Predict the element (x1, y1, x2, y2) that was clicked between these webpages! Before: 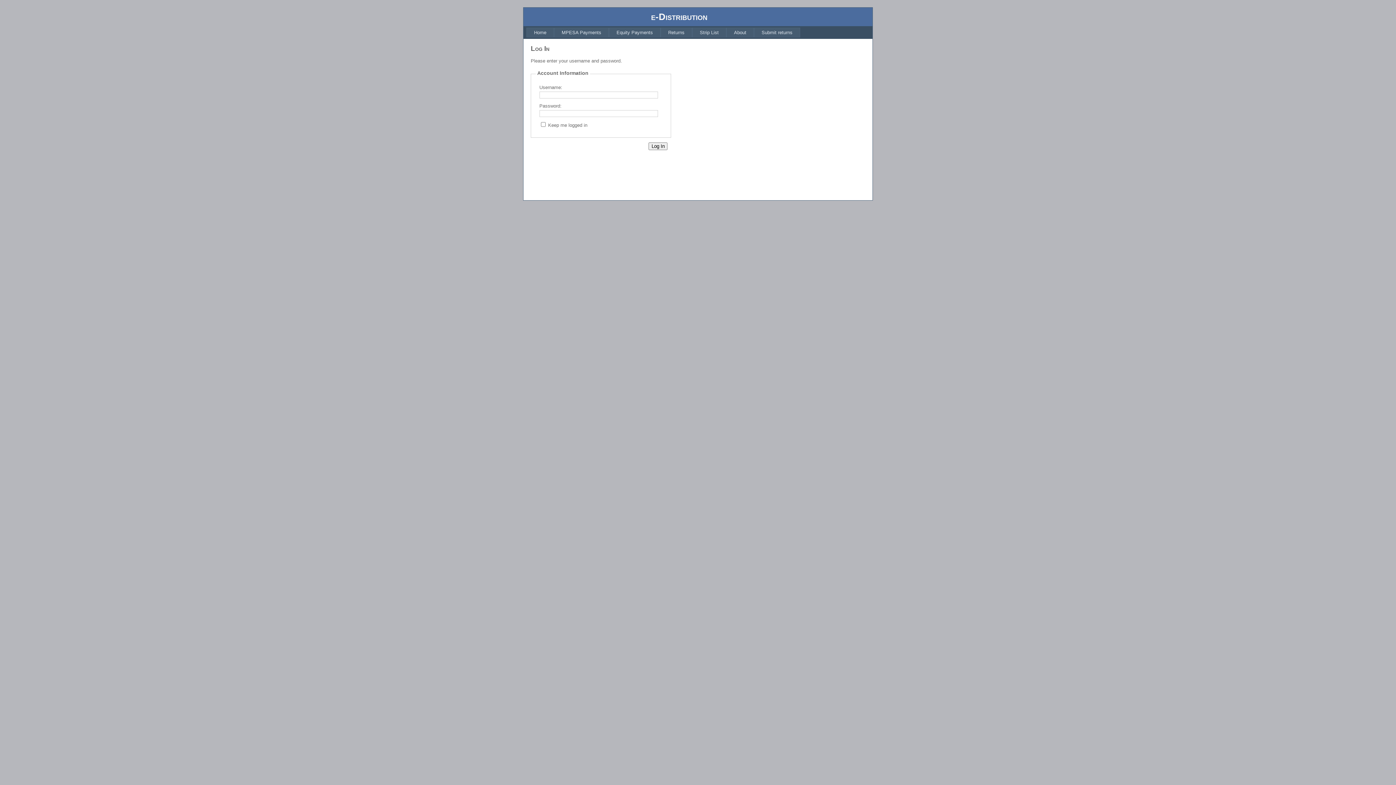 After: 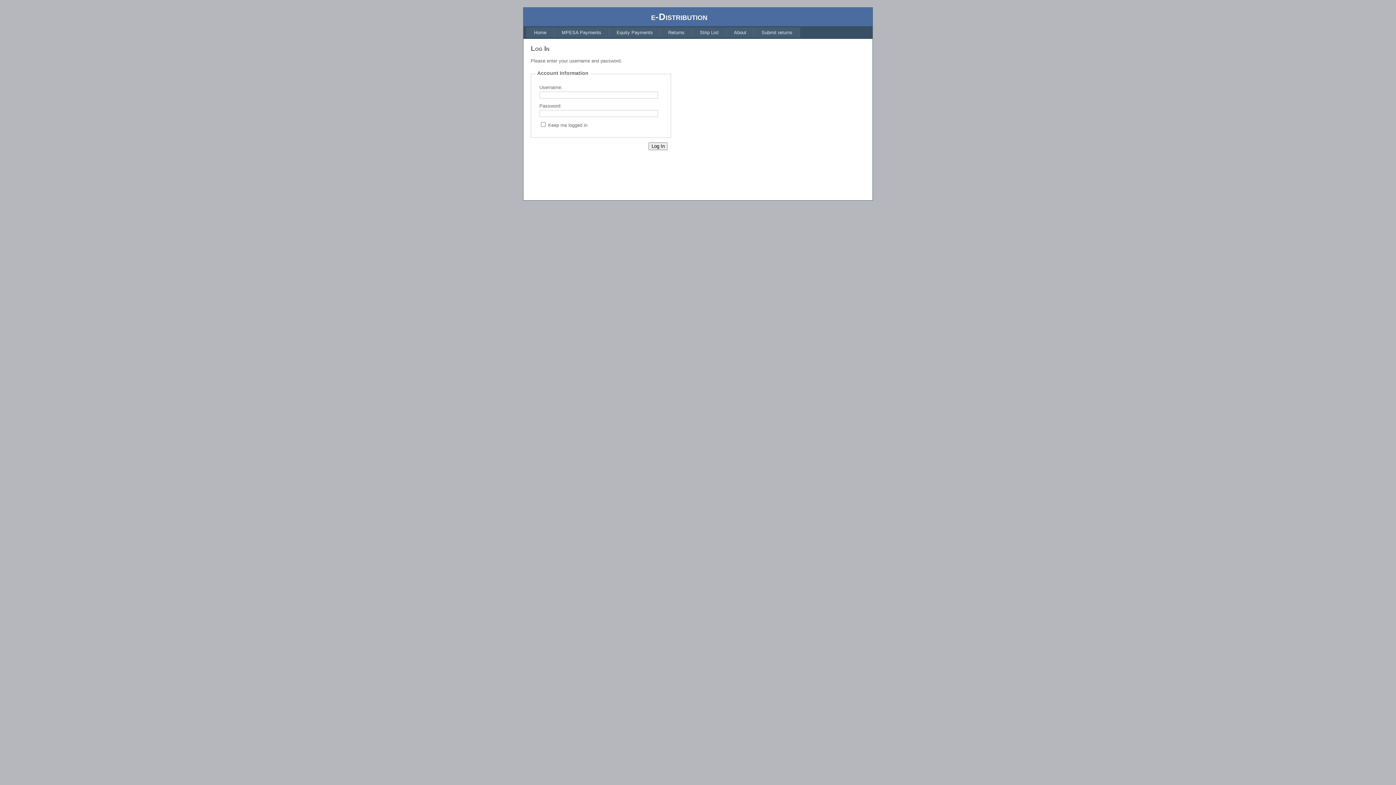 Action: bbox: (526, 27, 554, 37) label: Home